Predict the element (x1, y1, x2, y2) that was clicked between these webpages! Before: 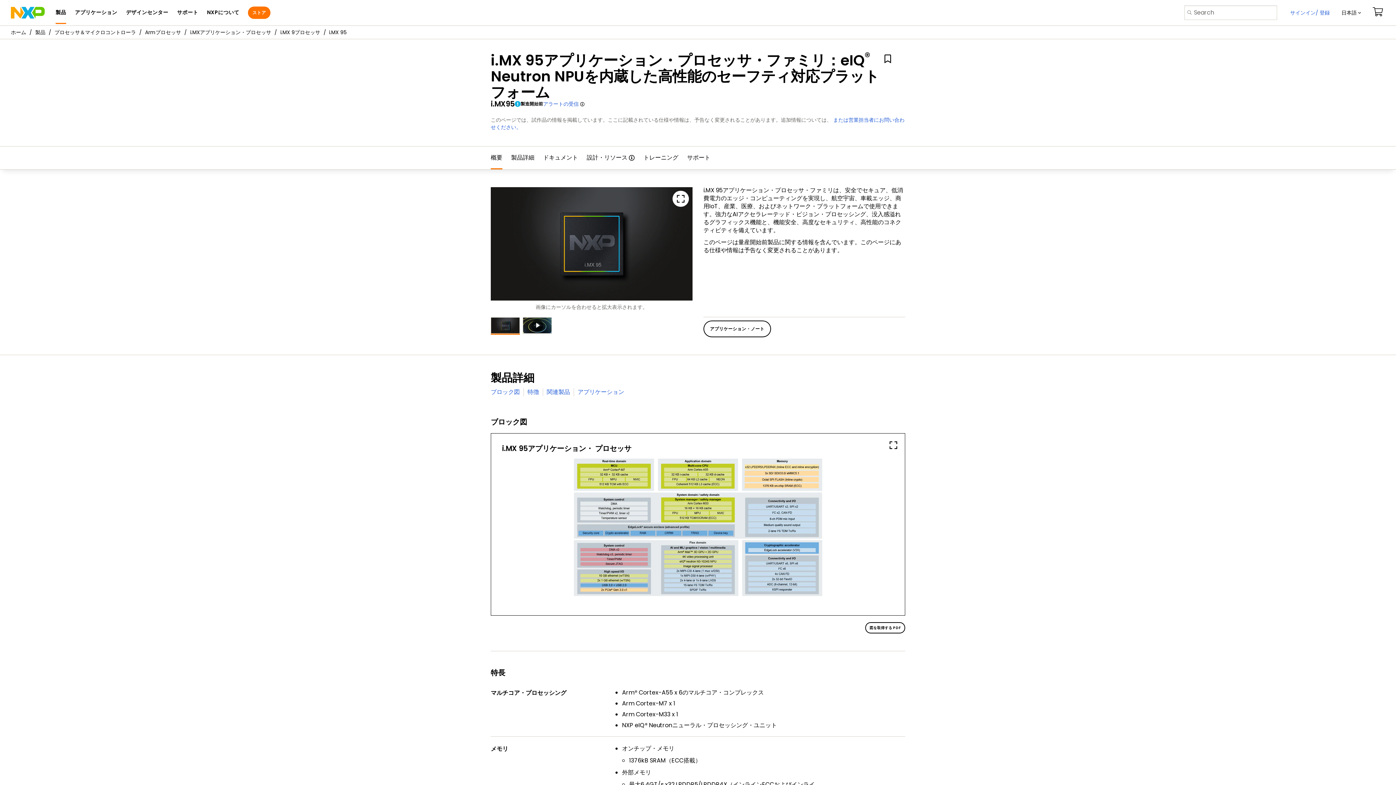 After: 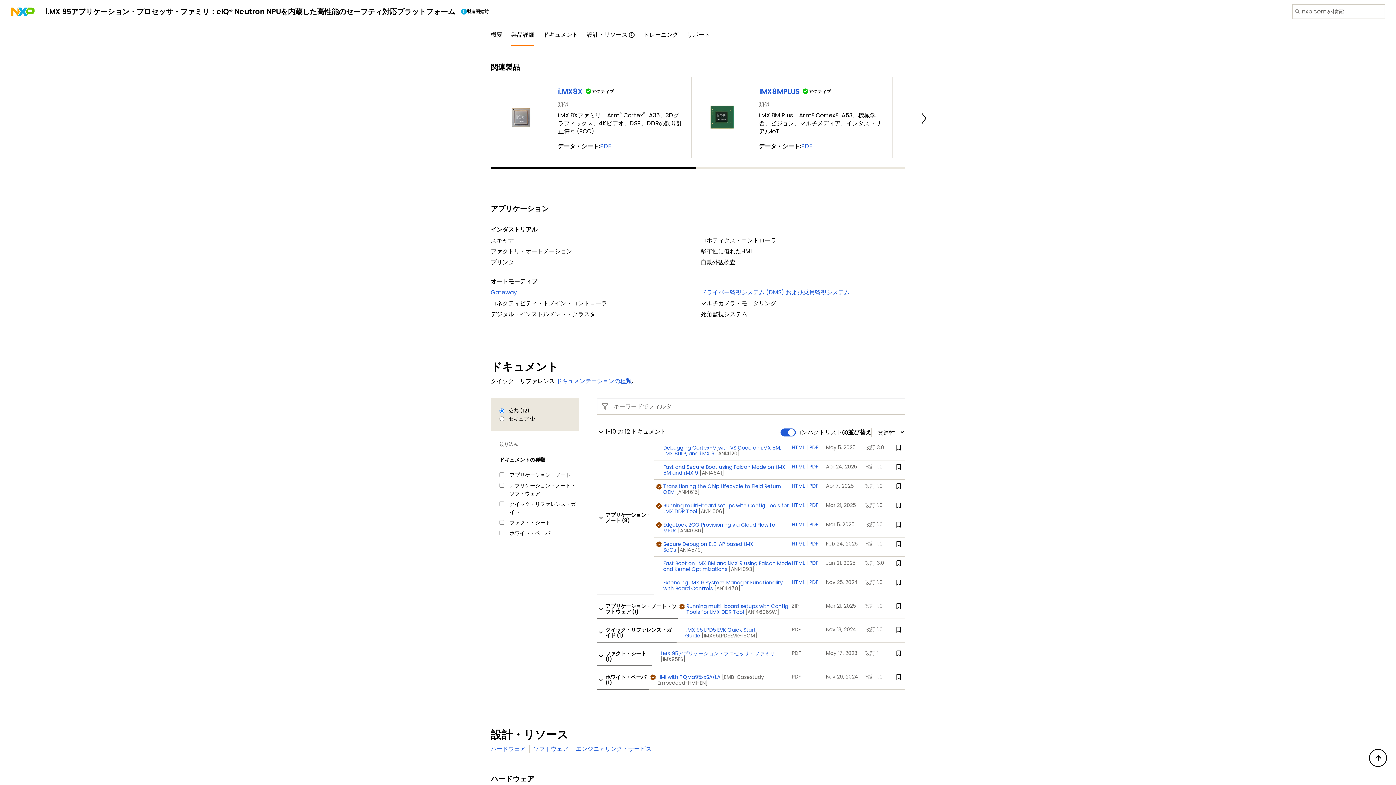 Action: bbox: (546, 387, 570, 396) label: 関連製品